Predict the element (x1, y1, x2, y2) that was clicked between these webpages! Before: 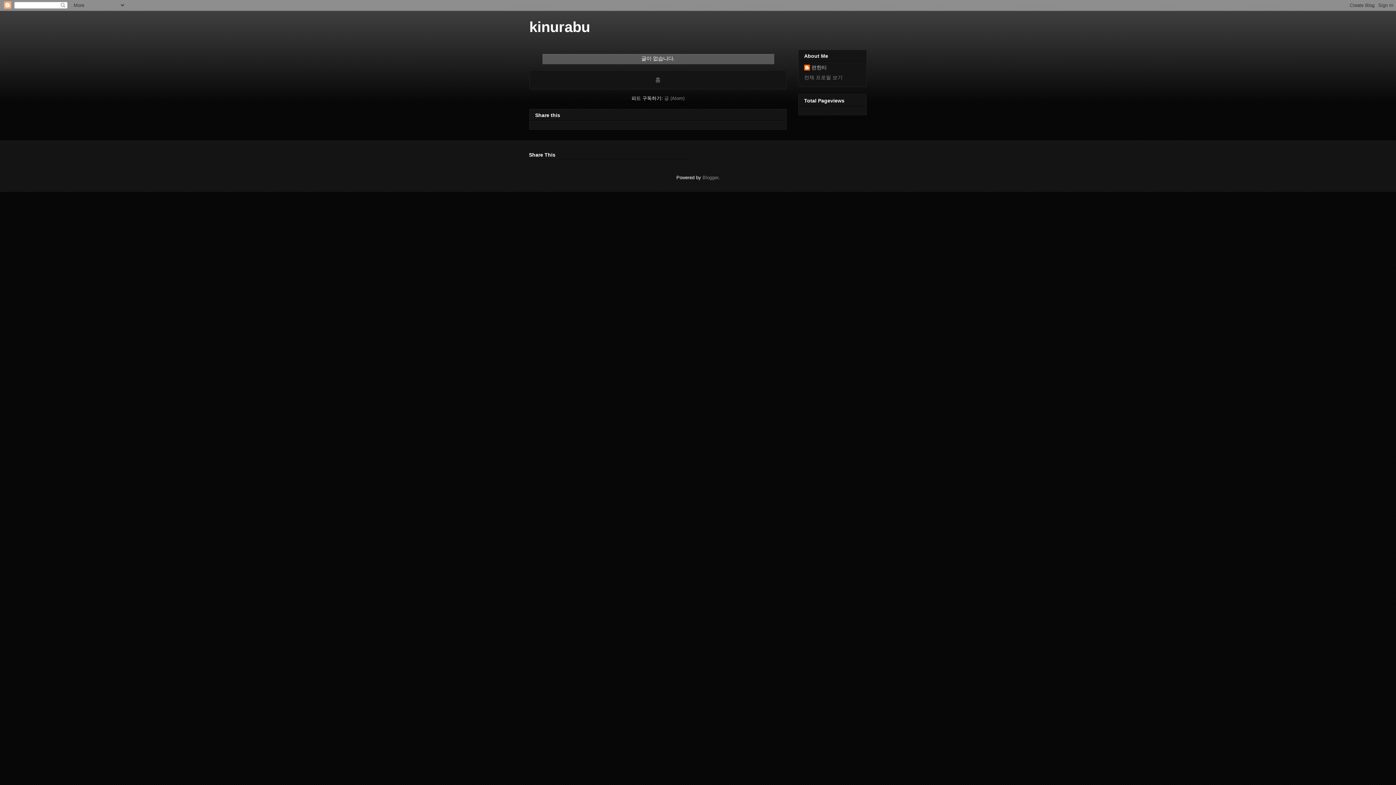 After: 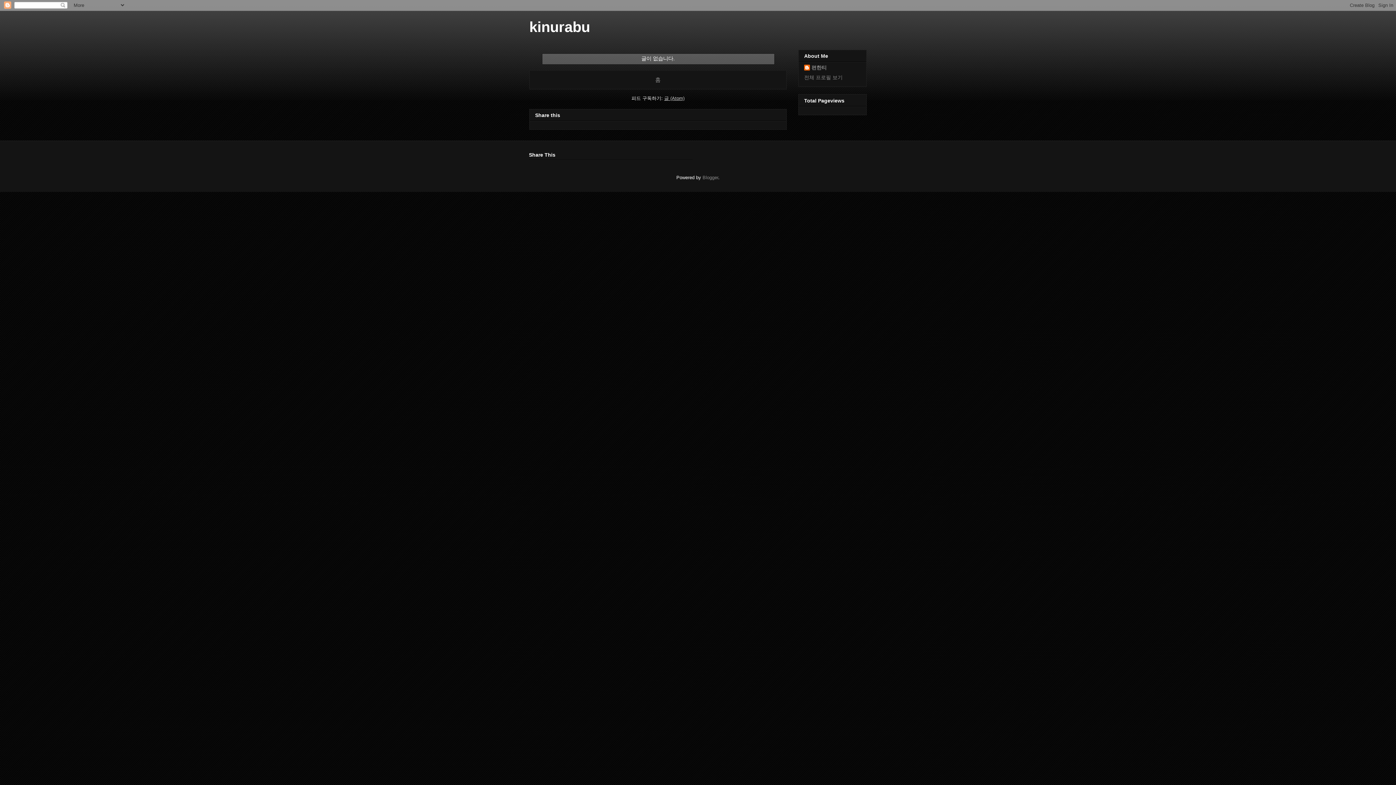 Action: label: 글 (Atom) bbox: (664, 95, 684, 101)